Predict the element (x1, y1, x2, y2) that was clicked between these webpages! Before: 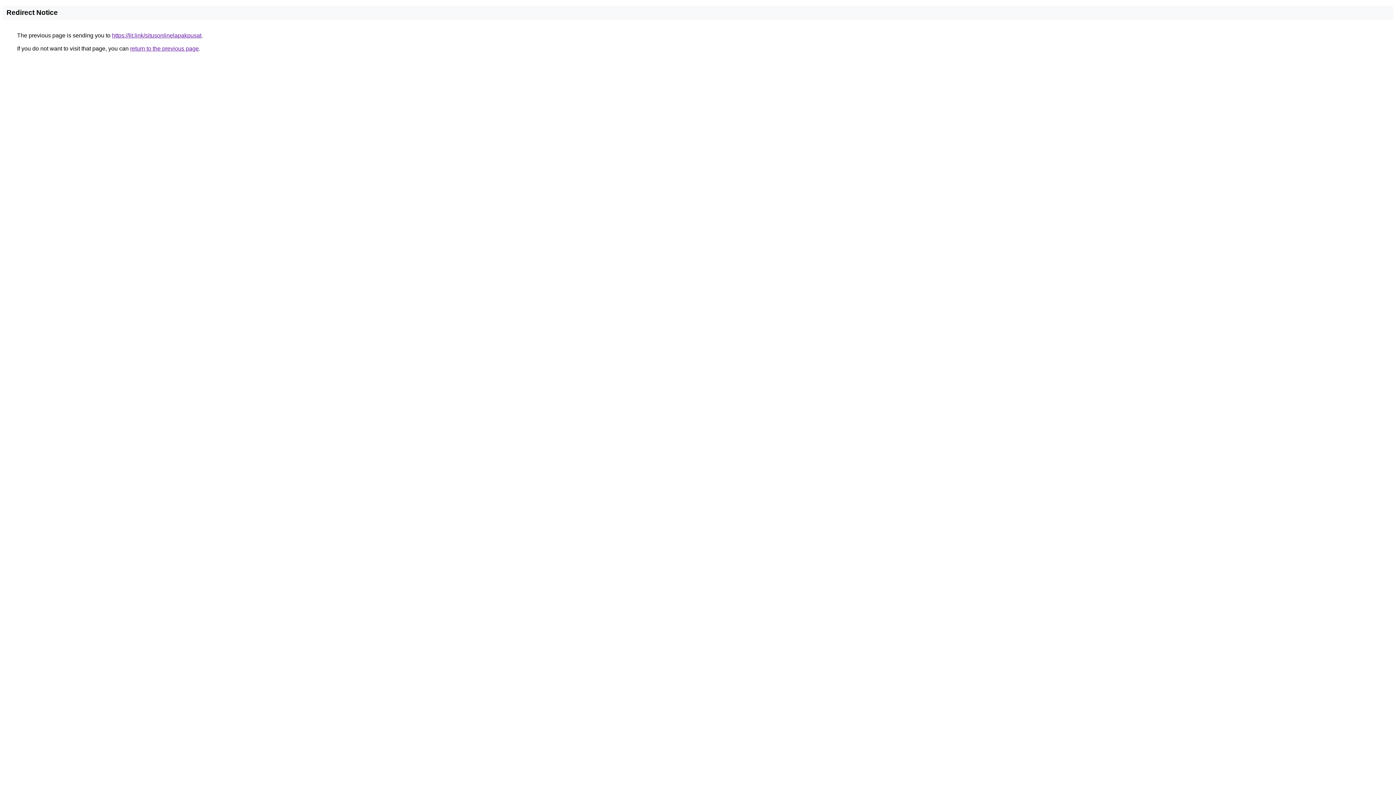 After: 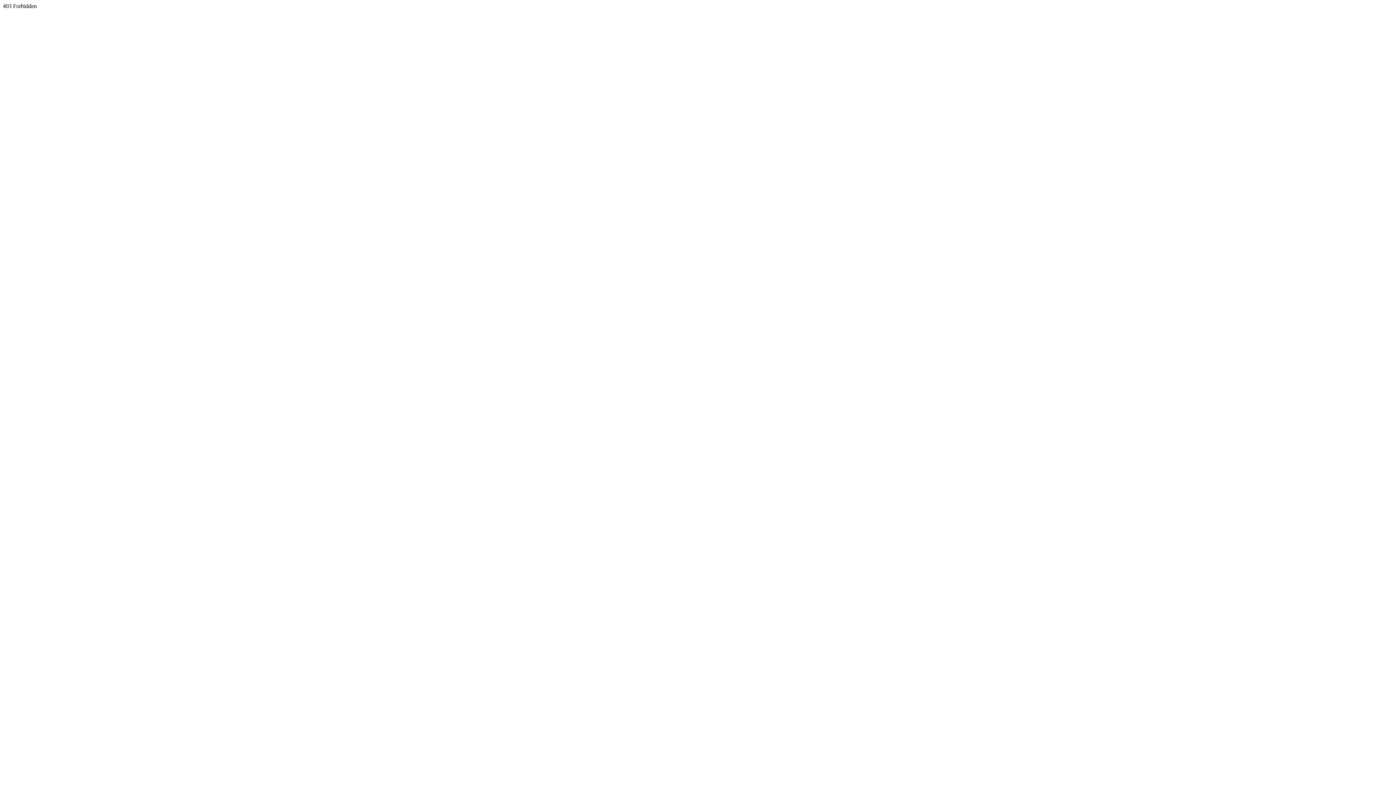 Action: label: https://lit.link/situsonlinelapakpusat bbox: (112, 32, 201, 38)